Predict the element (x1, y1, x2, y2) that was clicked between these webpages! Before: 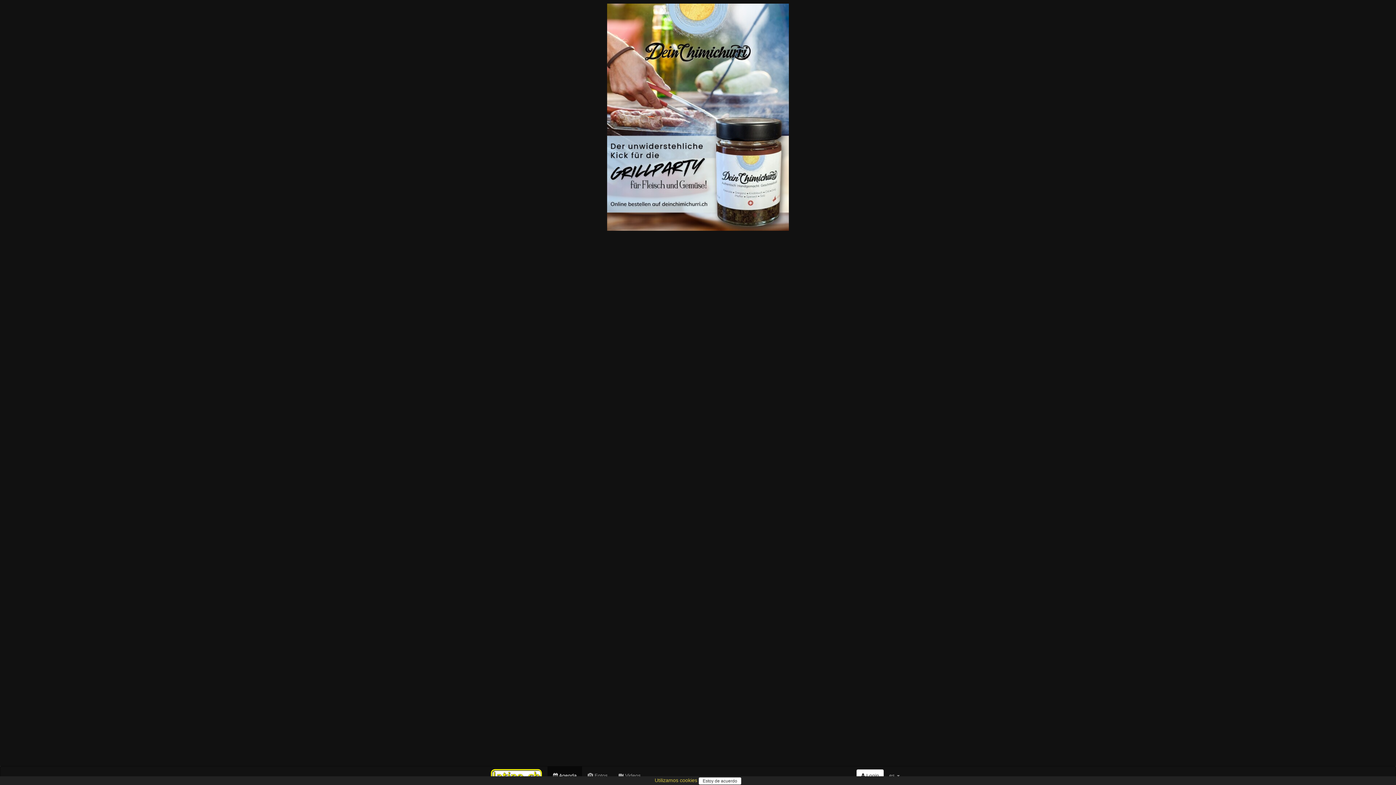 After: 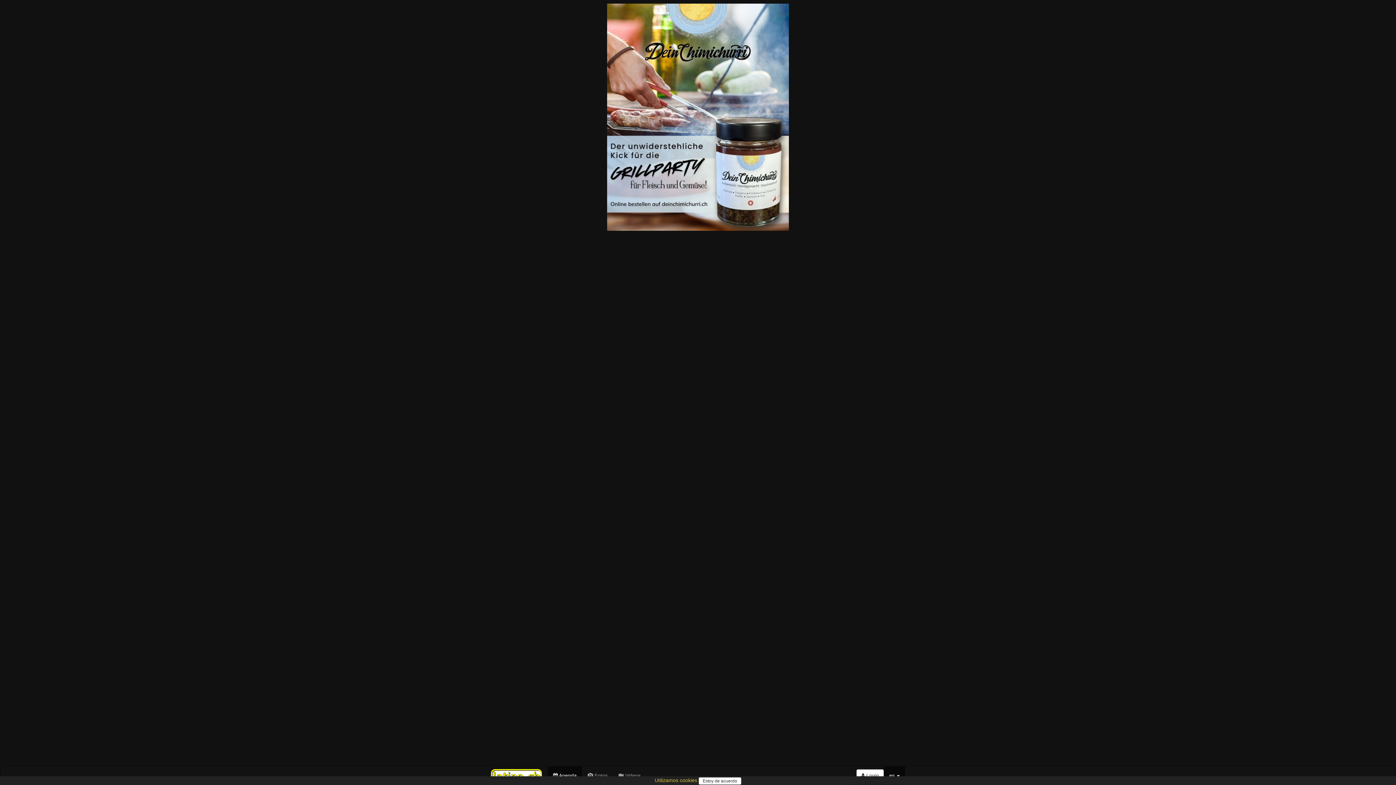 Action: bbox: (884, 766, 905, 785) label: es 